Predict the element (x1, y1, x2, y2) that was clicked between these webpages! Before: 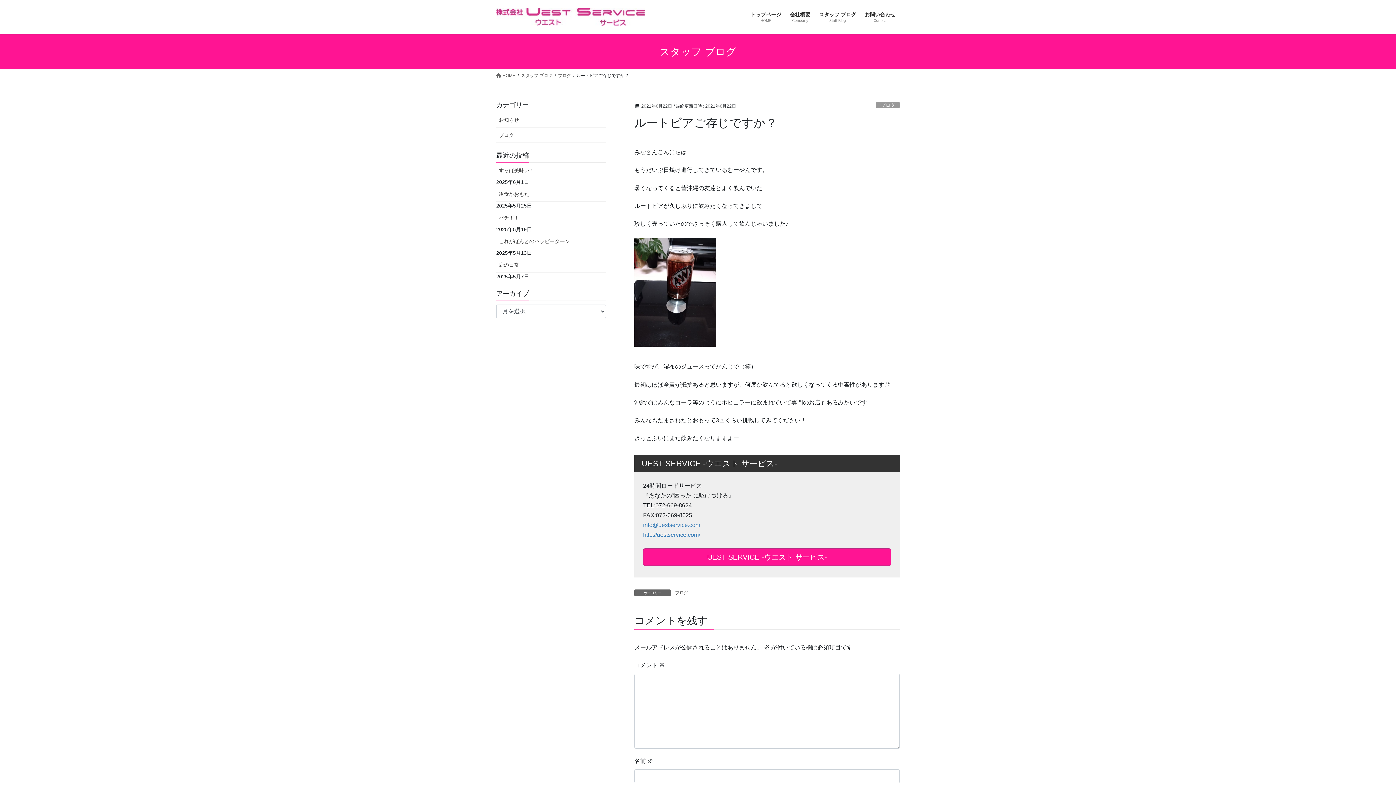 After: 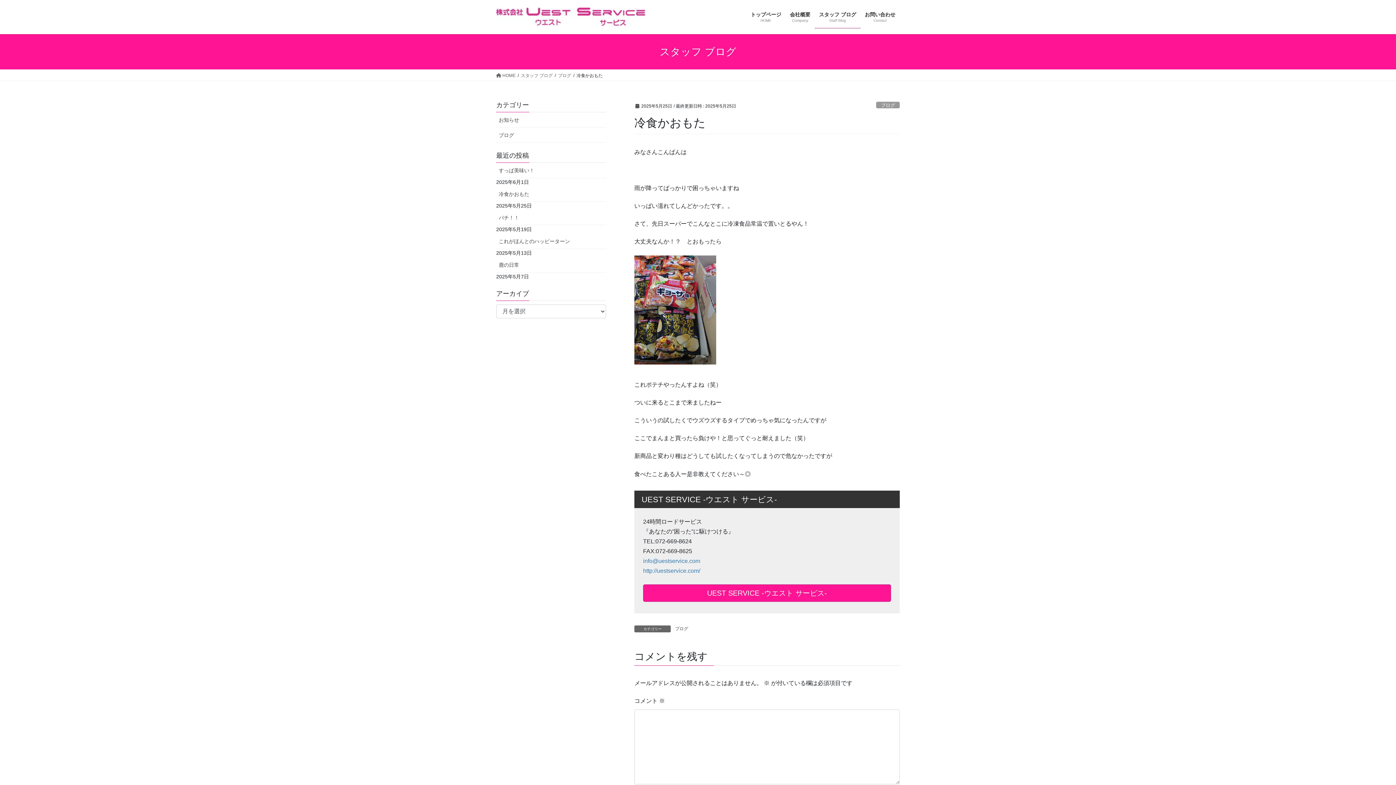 Action: label: 冷食かおもた bbox: (496, 186, 606, 201)